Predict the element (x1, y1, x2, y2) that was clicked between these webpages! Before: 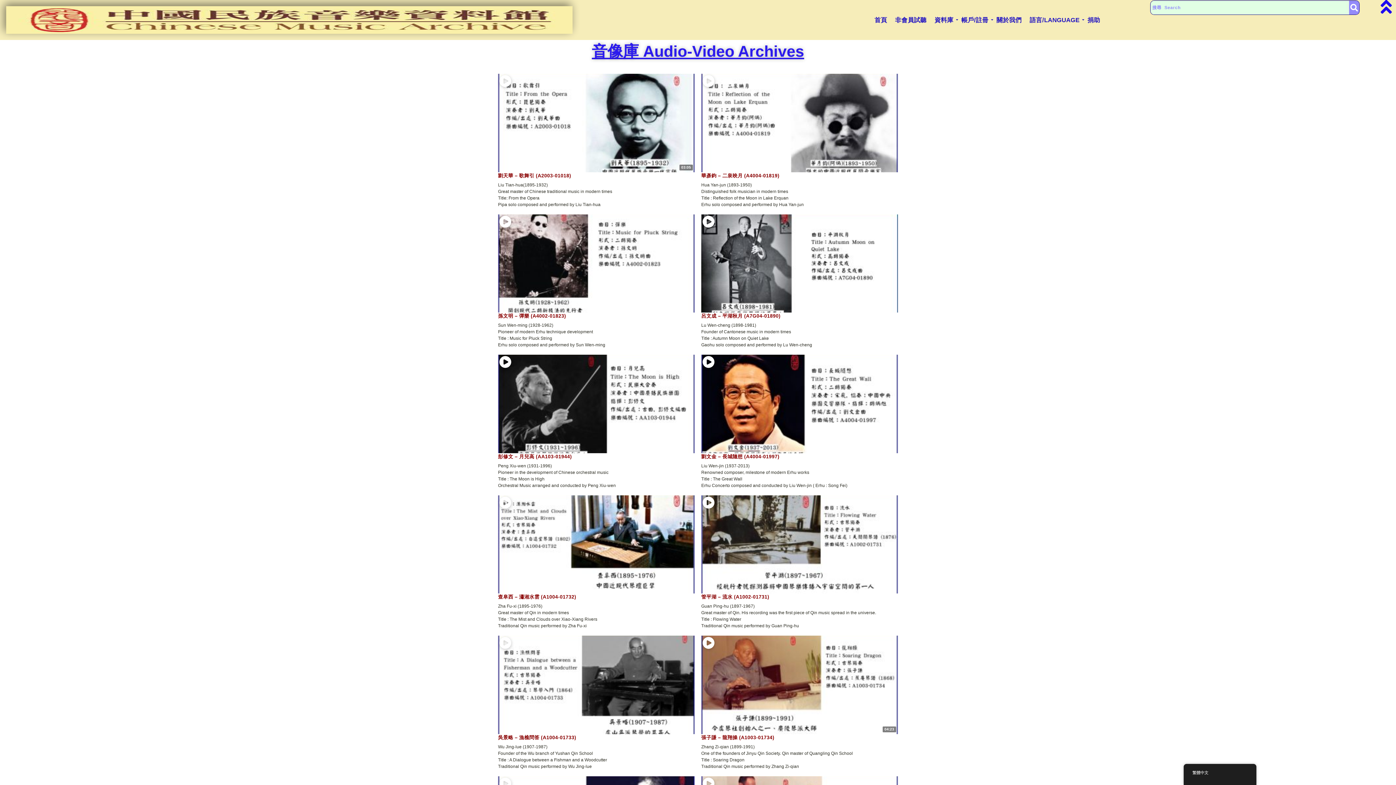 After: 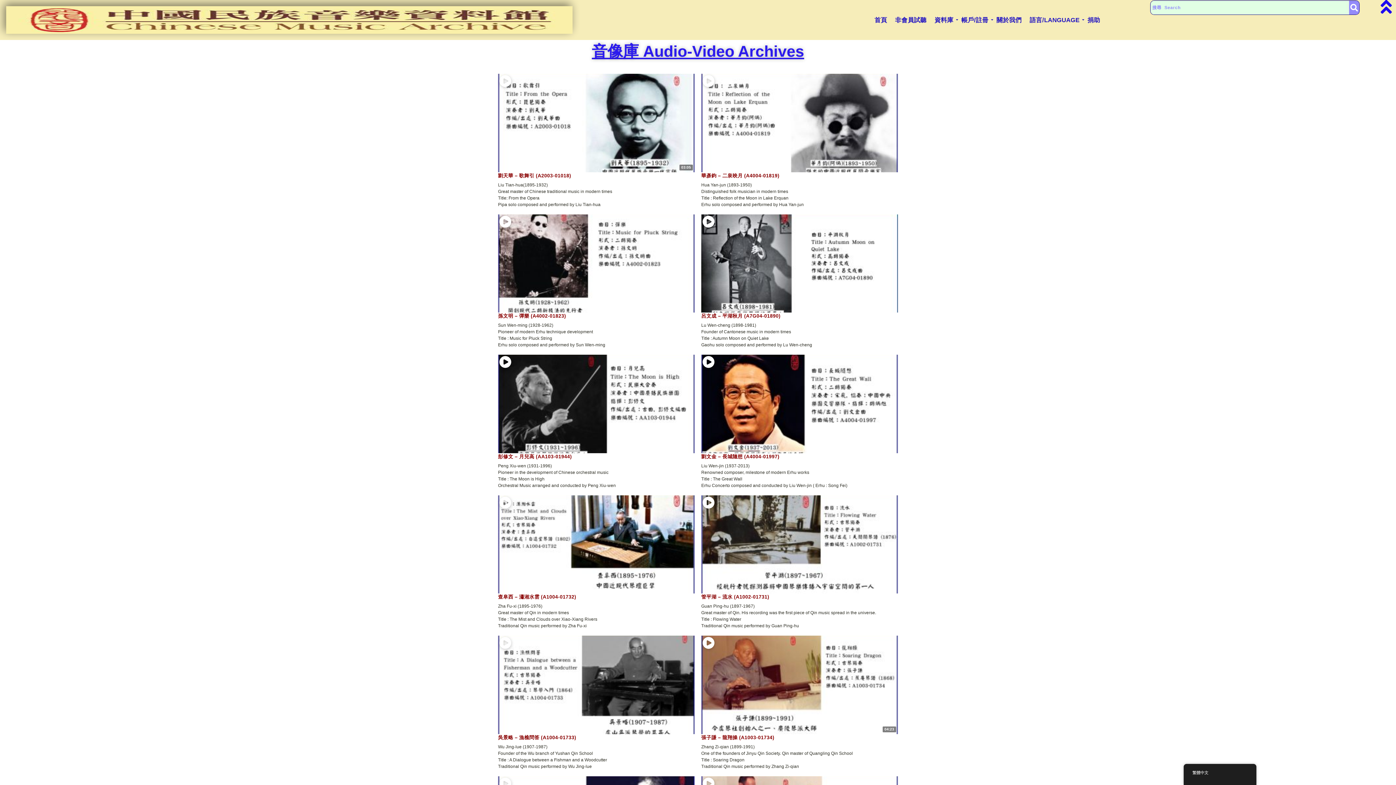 Action: bbox: (1377, -2, 1395, 15)